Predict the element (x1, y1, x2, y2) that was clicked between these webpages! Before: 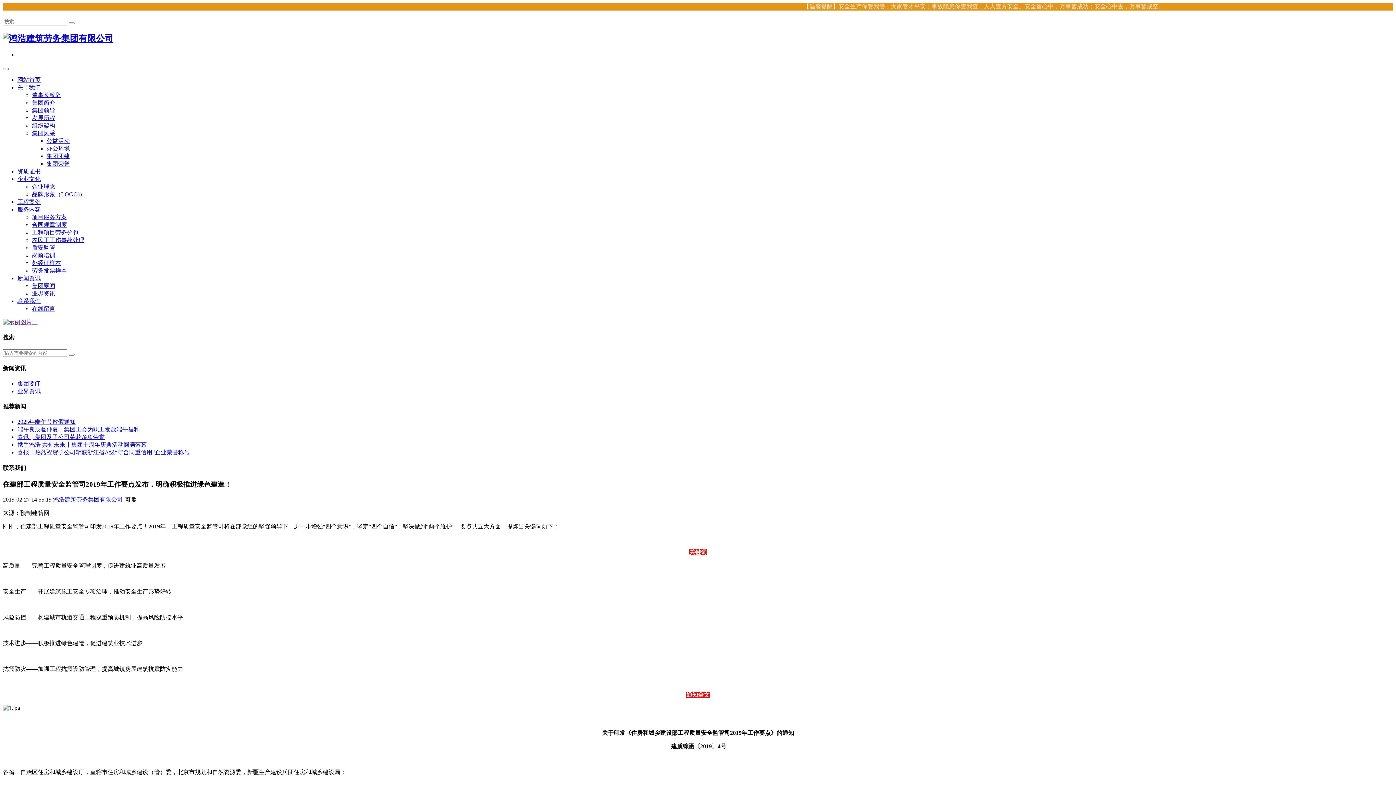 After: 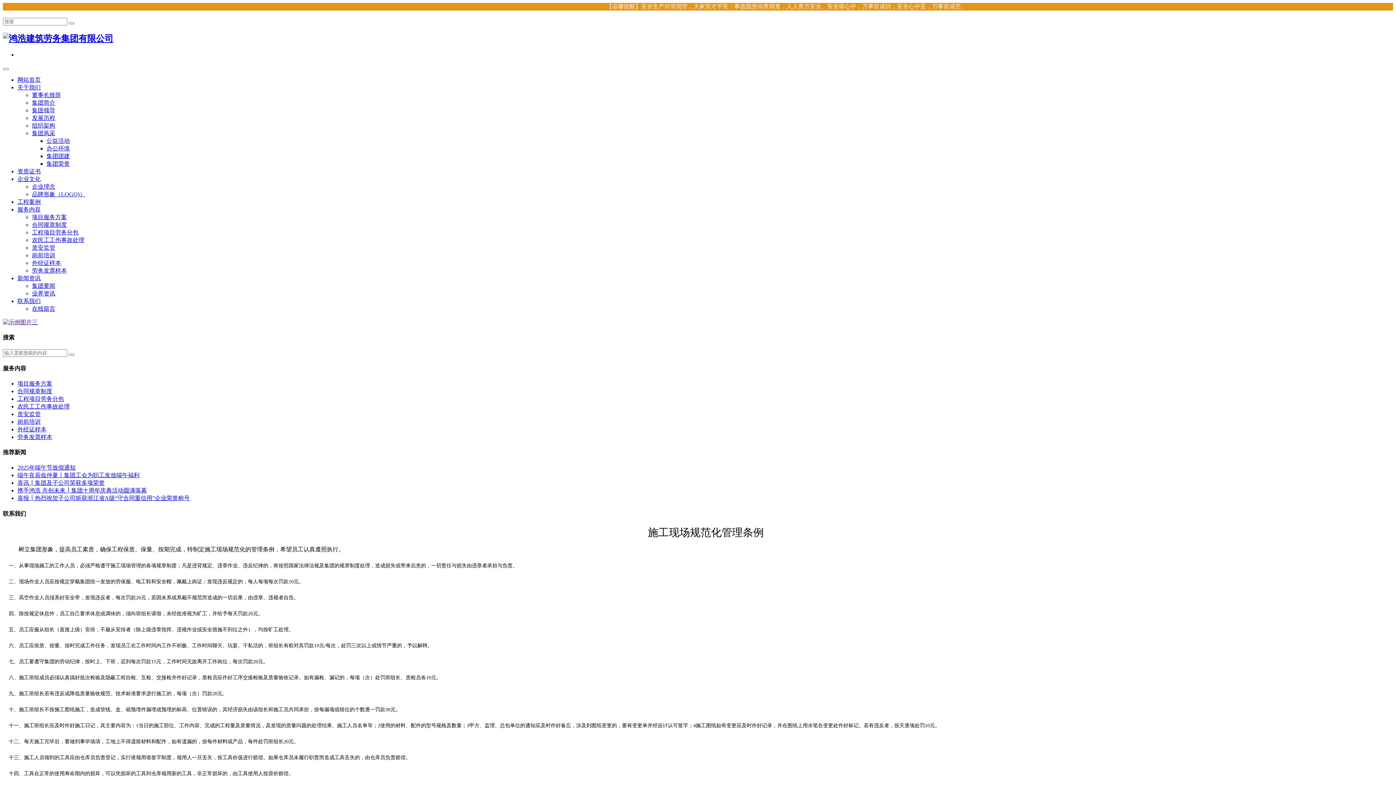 Action: bbox: (32, 221, 66, 227) label: 合同规章制度